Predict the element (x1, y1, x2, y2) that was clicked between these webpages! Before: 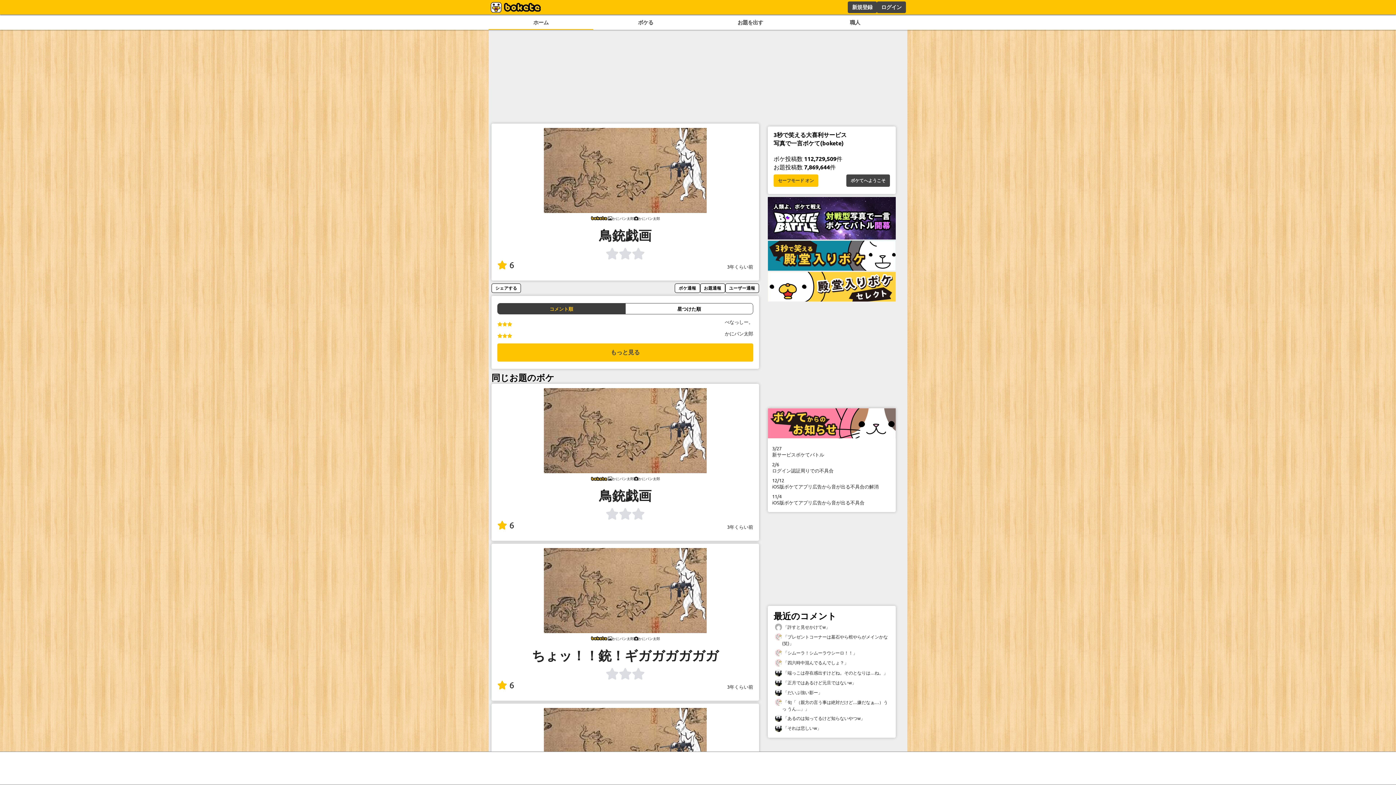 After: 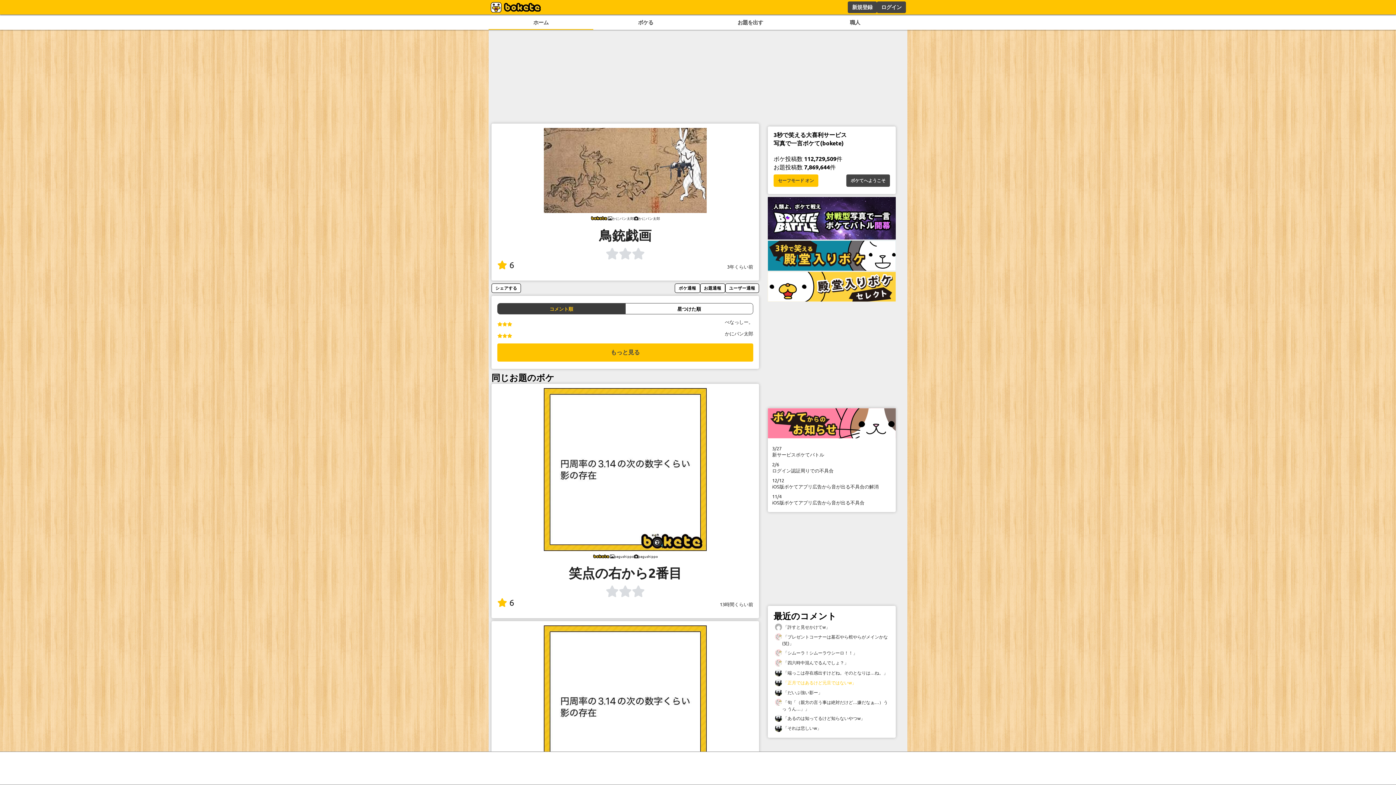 Action: label:  「正月ではあるけど元旦ではないw」 bbox: (773, 678, 890, 688)